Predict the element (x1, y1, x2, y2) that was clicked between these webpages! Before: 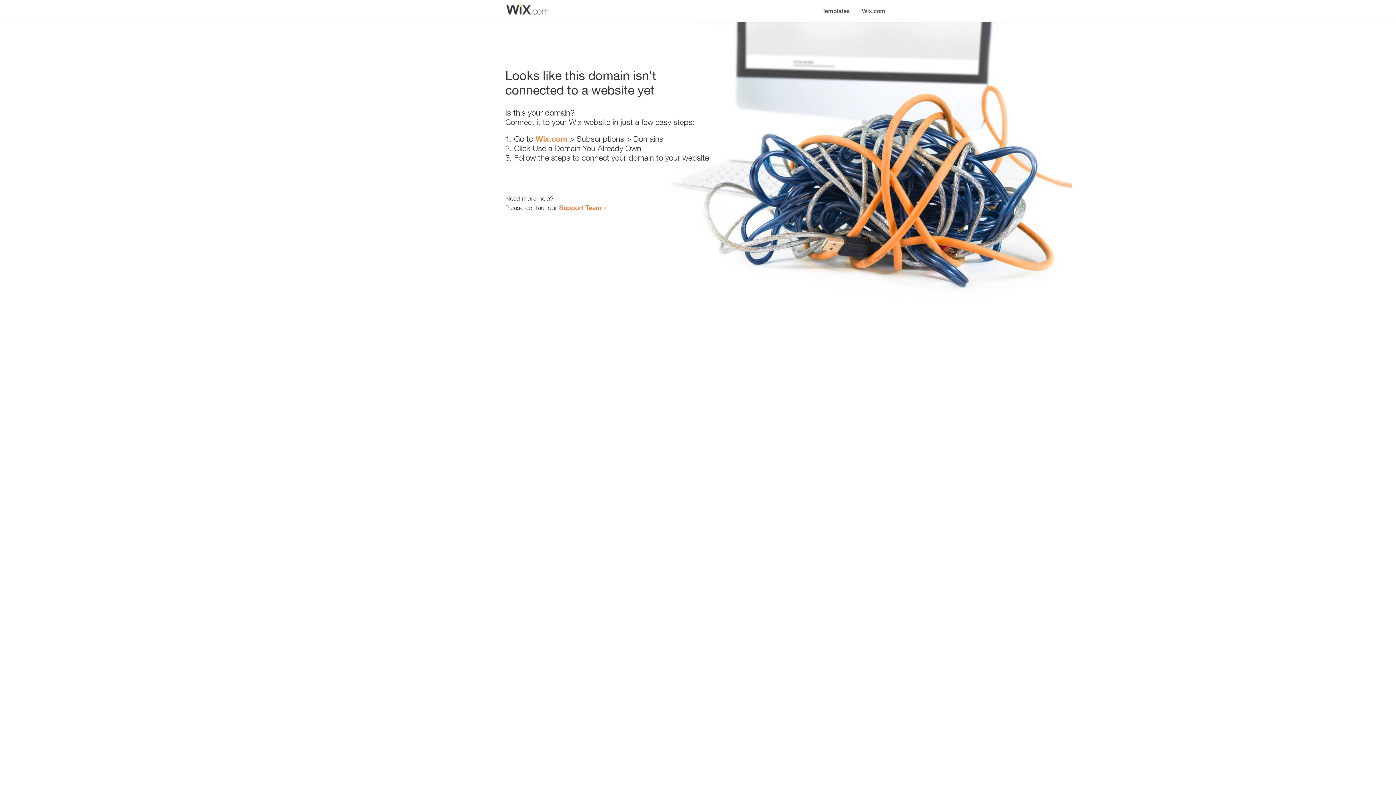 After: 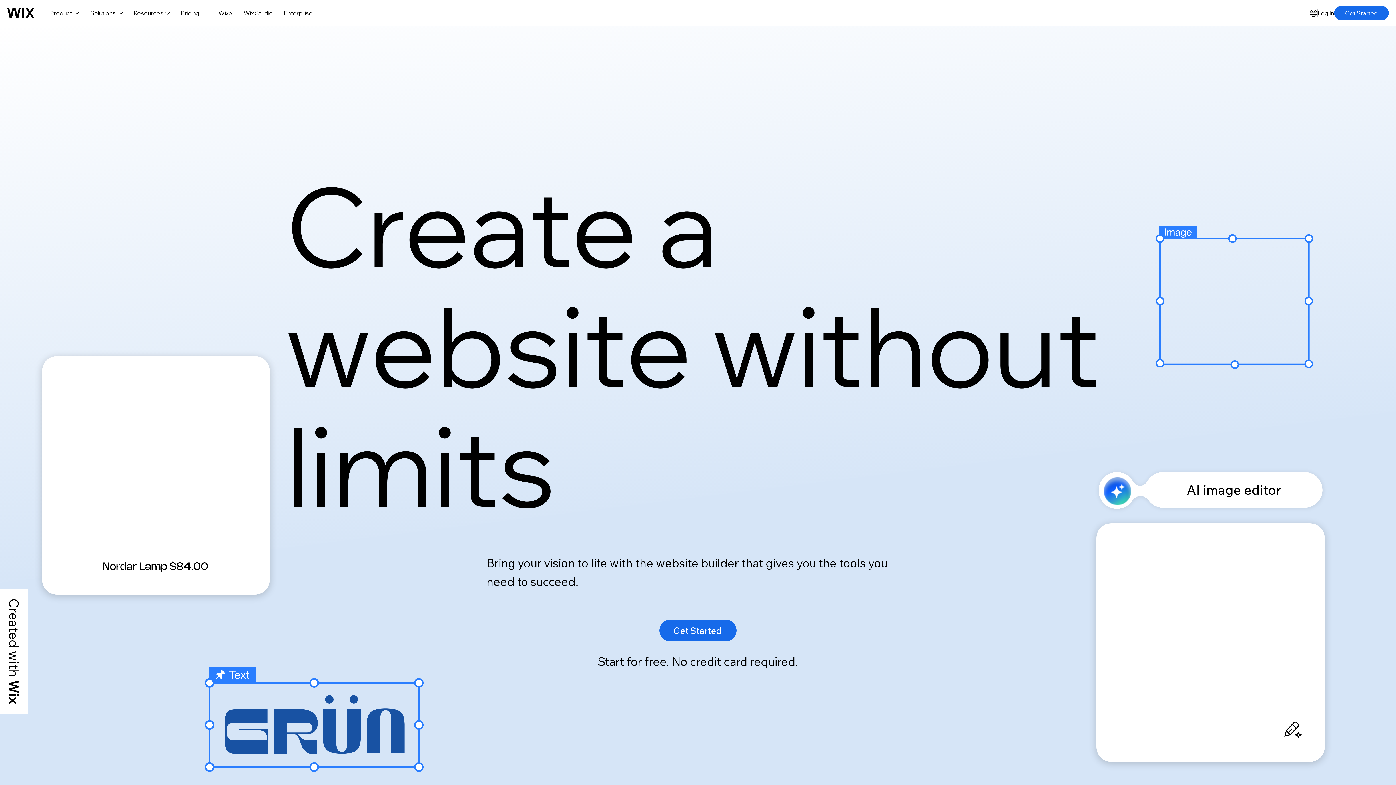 Action: label: Wix.com bbox: (856, 0, 890, 14)